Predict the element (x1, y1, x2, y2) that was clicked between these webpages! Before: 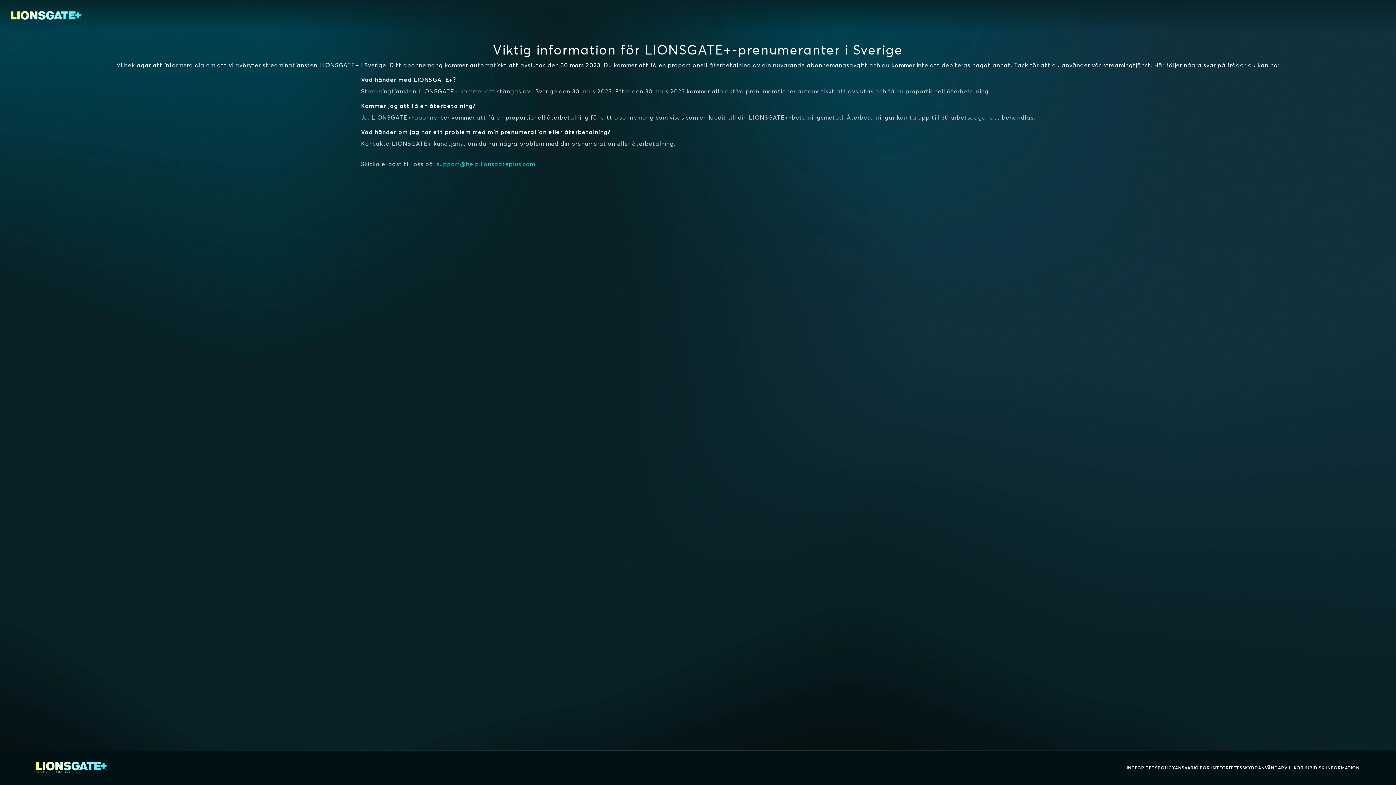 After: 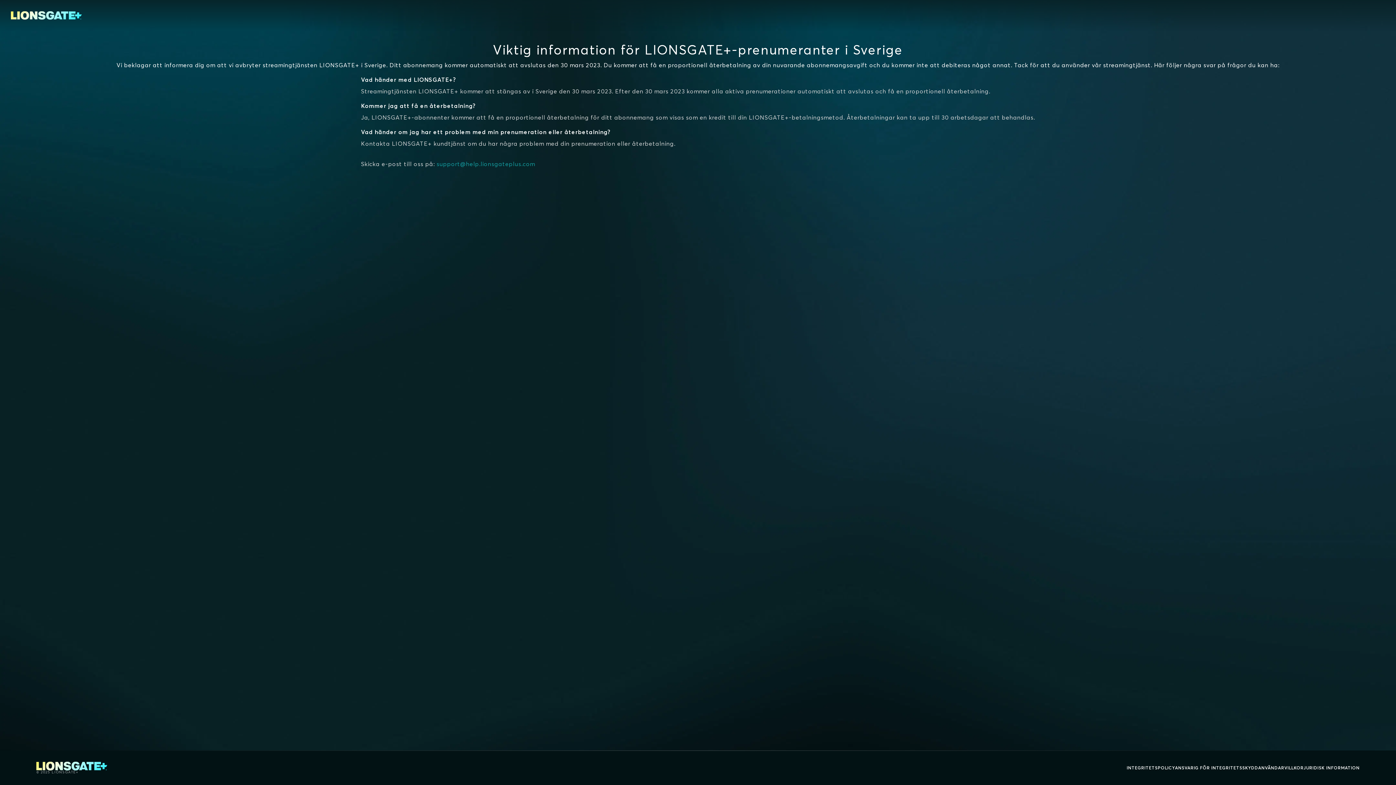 Action: label: support@help.lionsgateplus.com bbox: (436, 160, 535, 167)